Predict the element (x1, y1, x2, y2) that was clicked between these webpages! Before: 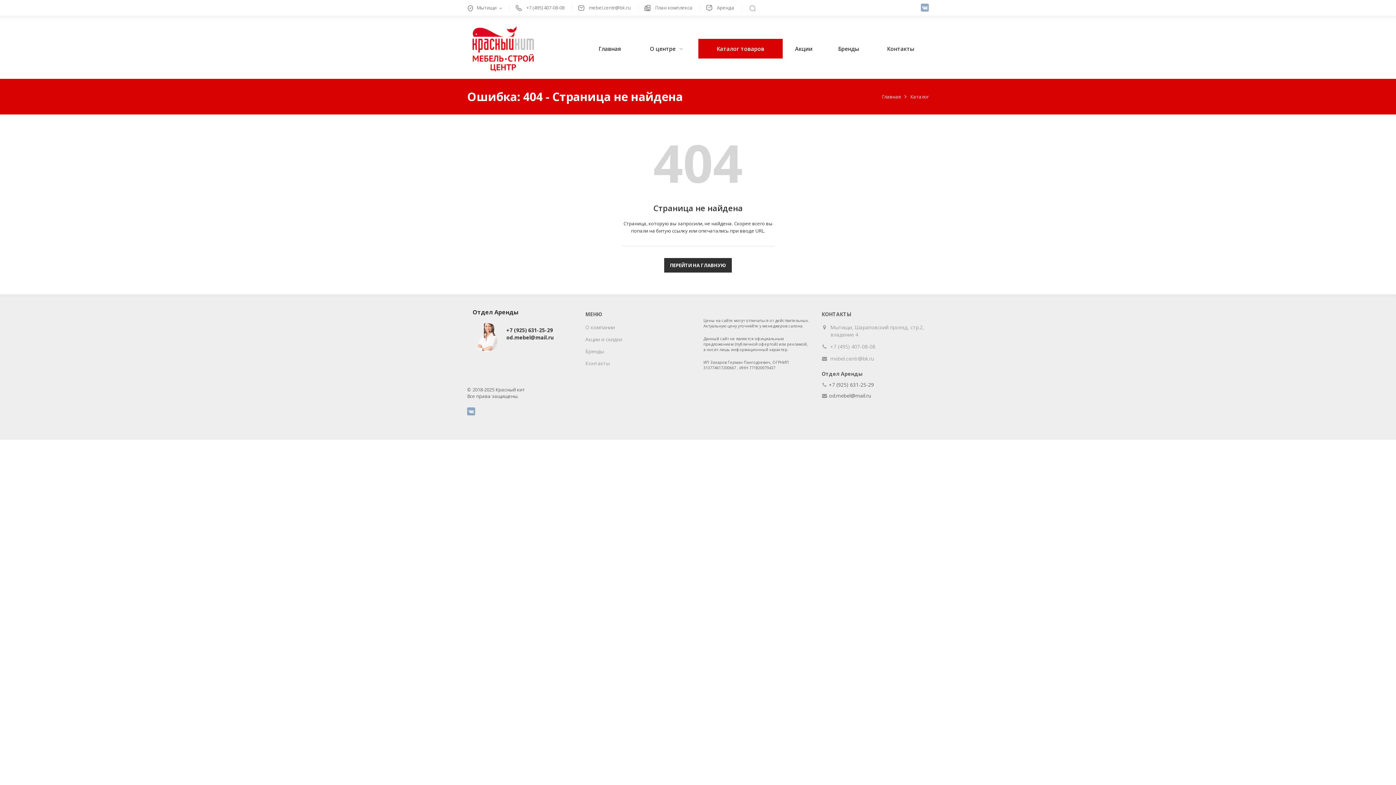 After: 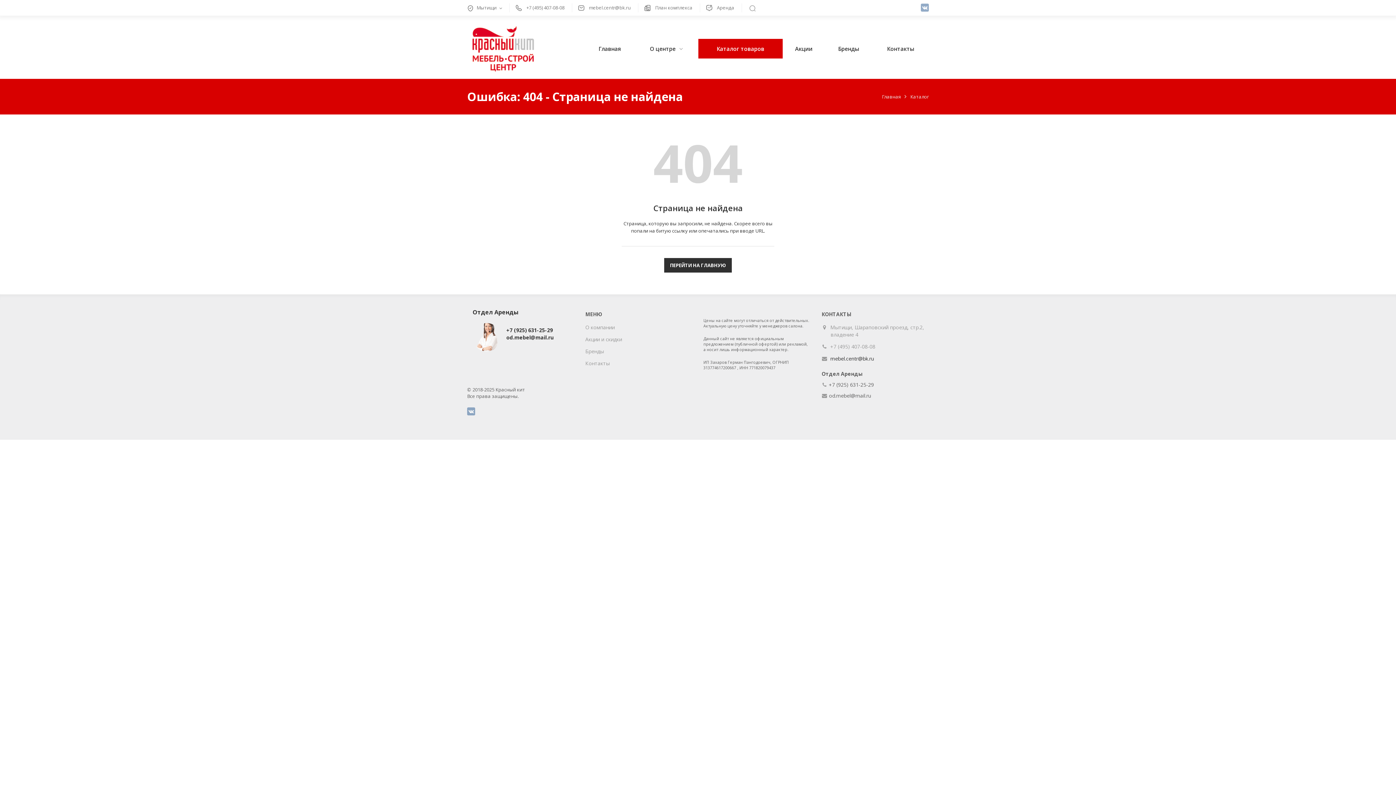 Action: label: mebel.centr@bk.ru bbox: (830, 355, 874, 362)